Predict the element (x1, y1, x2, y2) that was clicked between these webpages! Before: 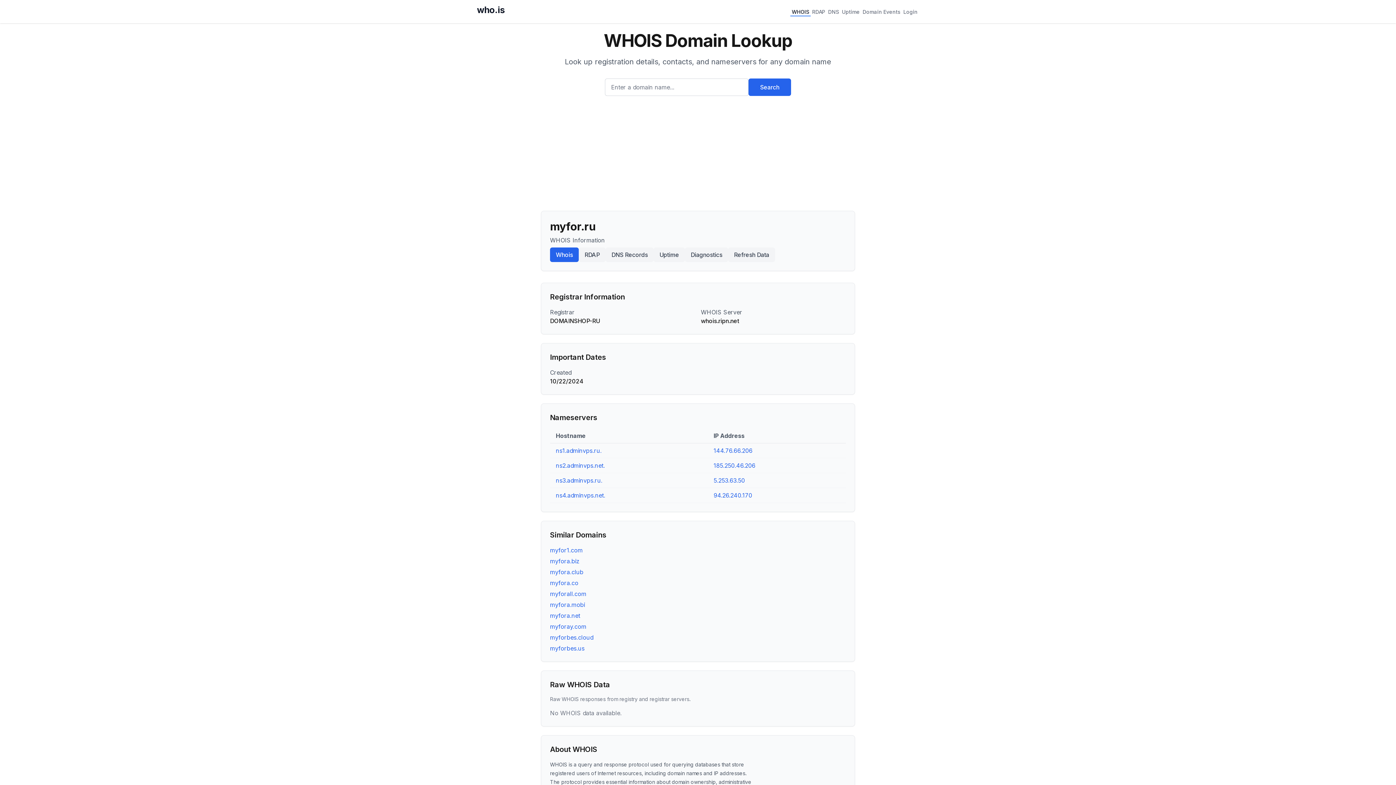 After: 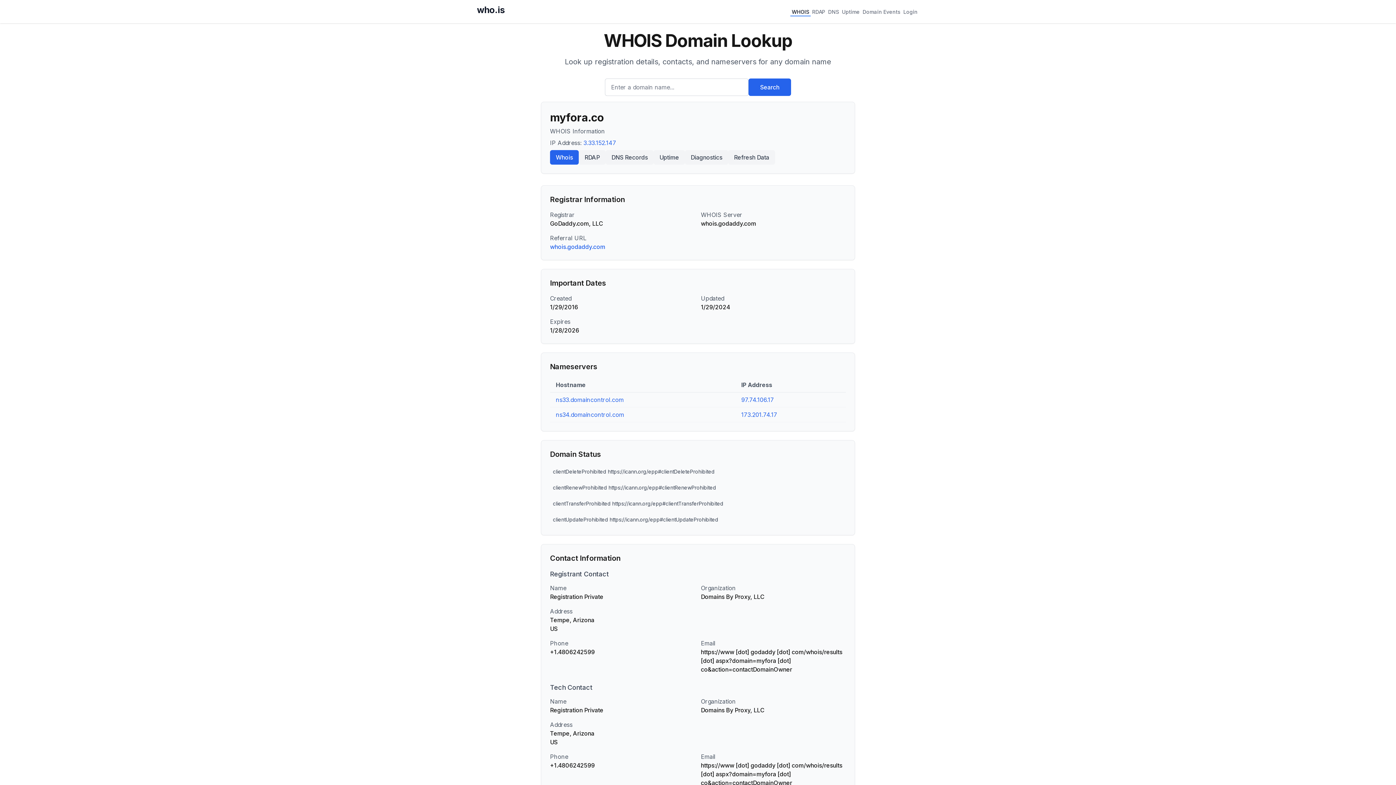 Action: bbox: (550, 579, 578, 586) label: myfora.co